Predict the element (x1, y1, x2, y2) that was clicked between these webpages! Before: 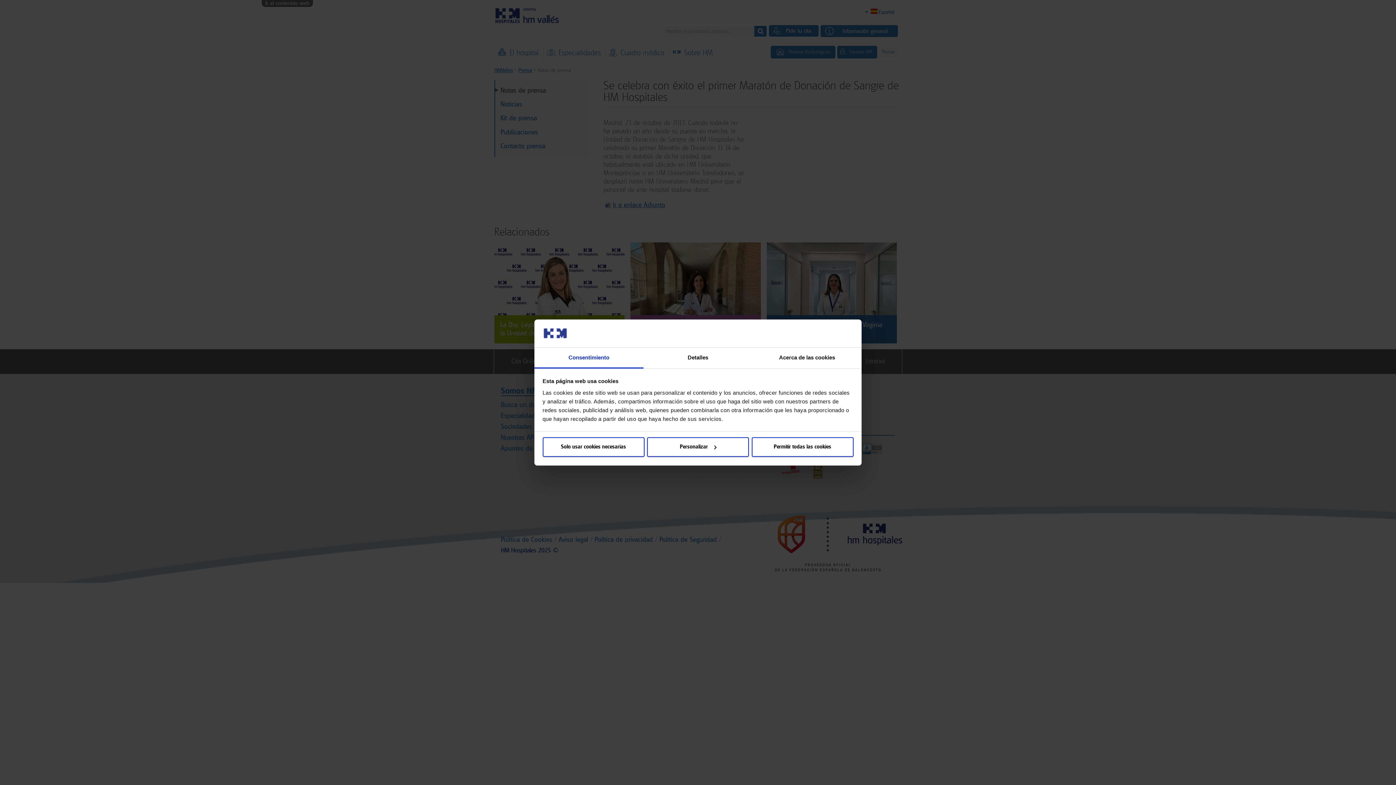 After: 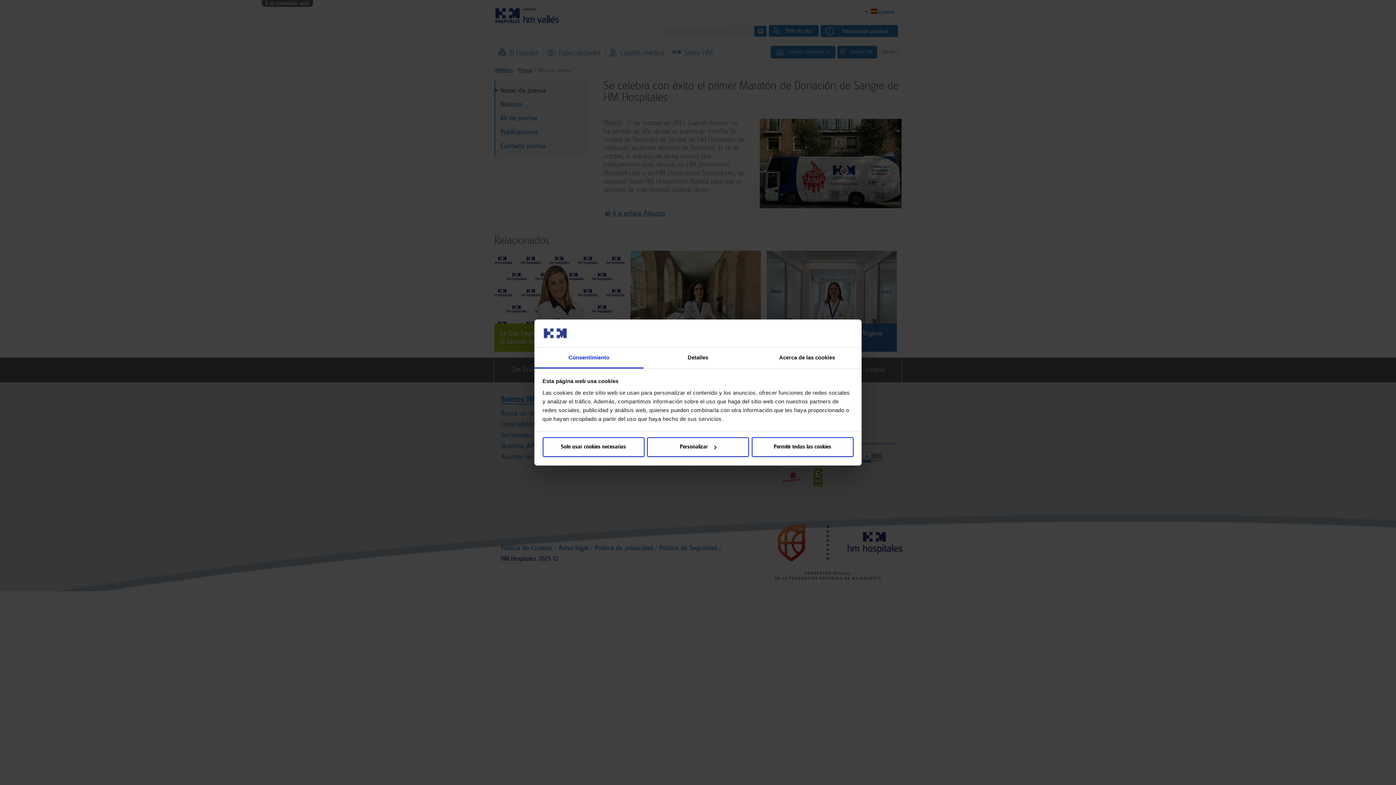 Action: bbox: (534, 347, 643, 368) label: Consentimiento